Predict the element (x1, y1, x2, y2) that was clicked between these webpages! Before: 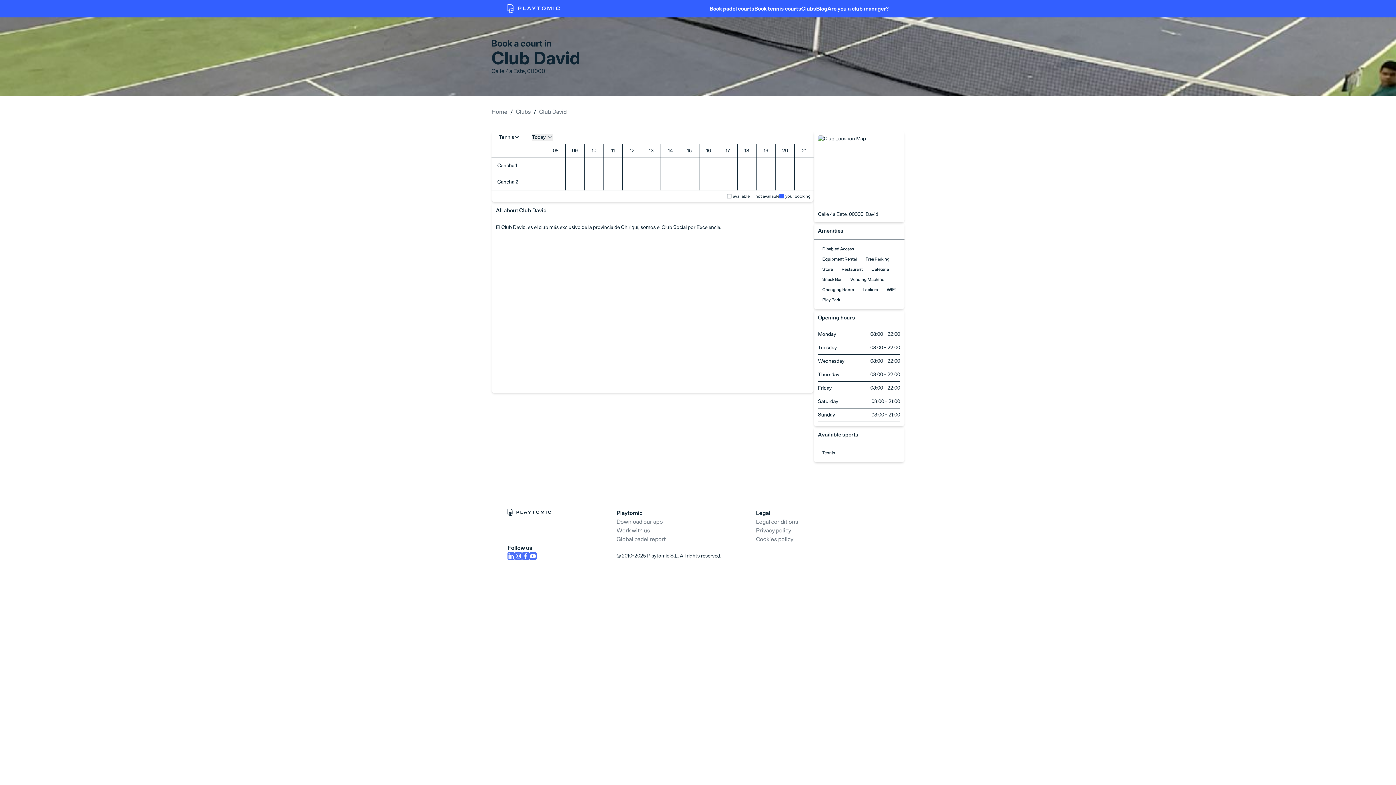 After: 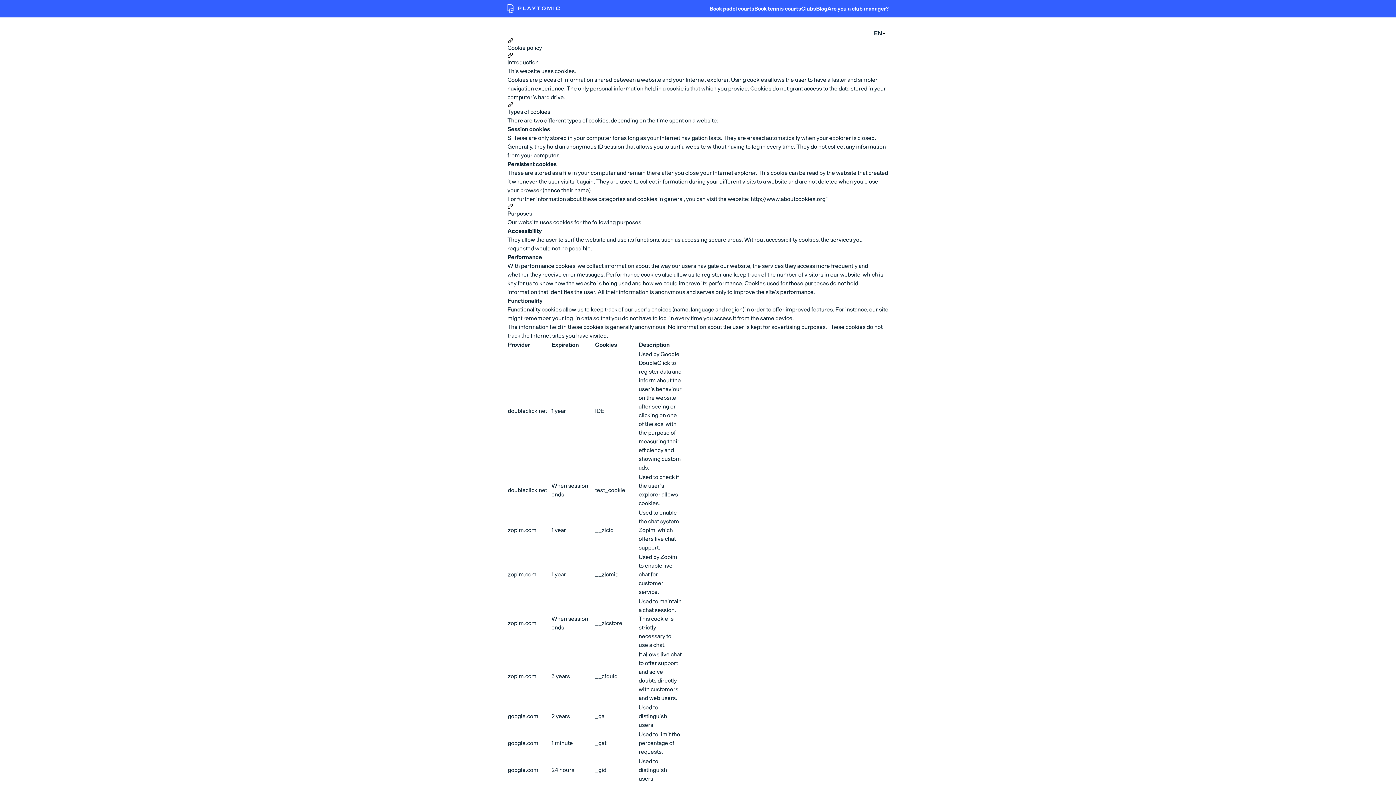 Action: bbox: (756, 536, 793, 542) label: Cookies policy